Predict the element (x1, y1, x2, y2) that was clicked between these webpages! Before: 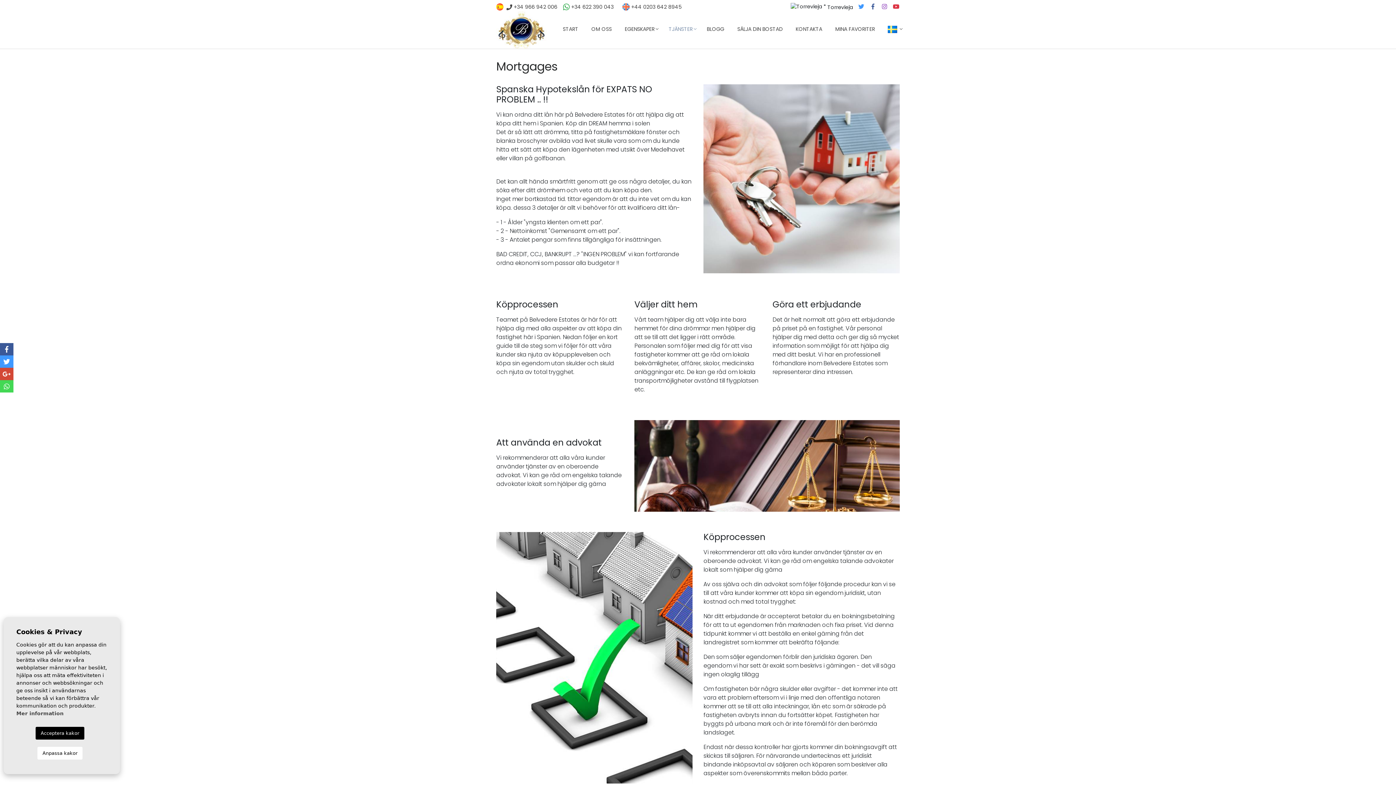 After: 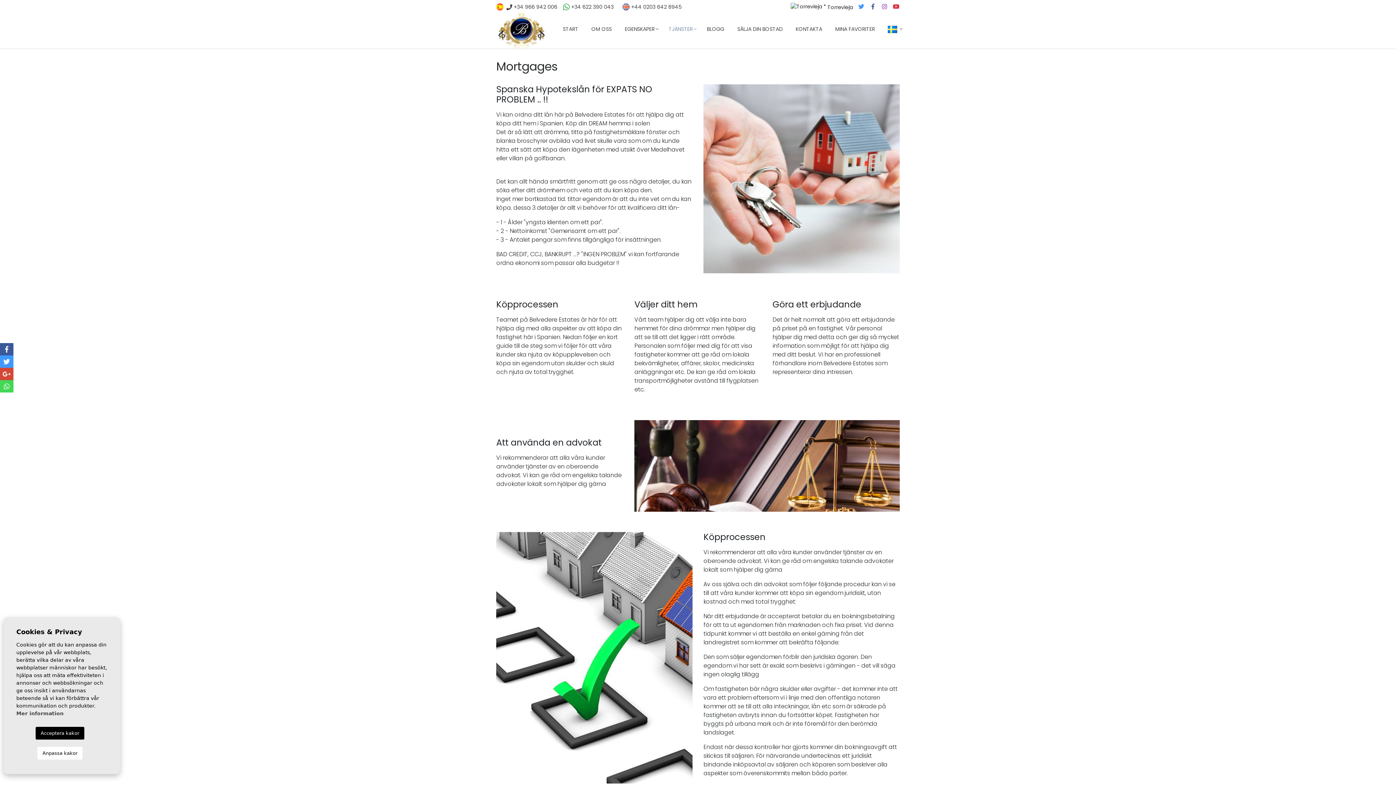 Action: bbox: (0, 355, 13, 368)